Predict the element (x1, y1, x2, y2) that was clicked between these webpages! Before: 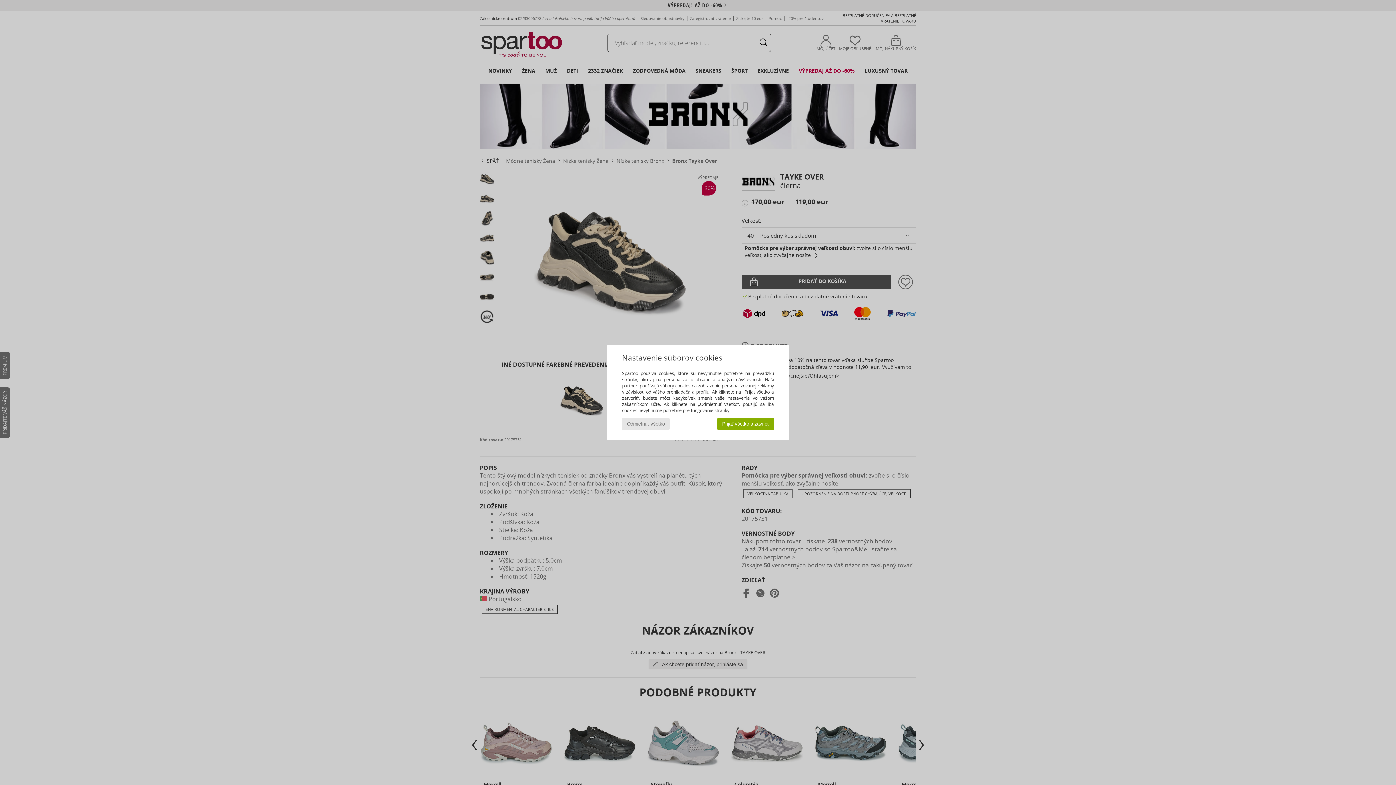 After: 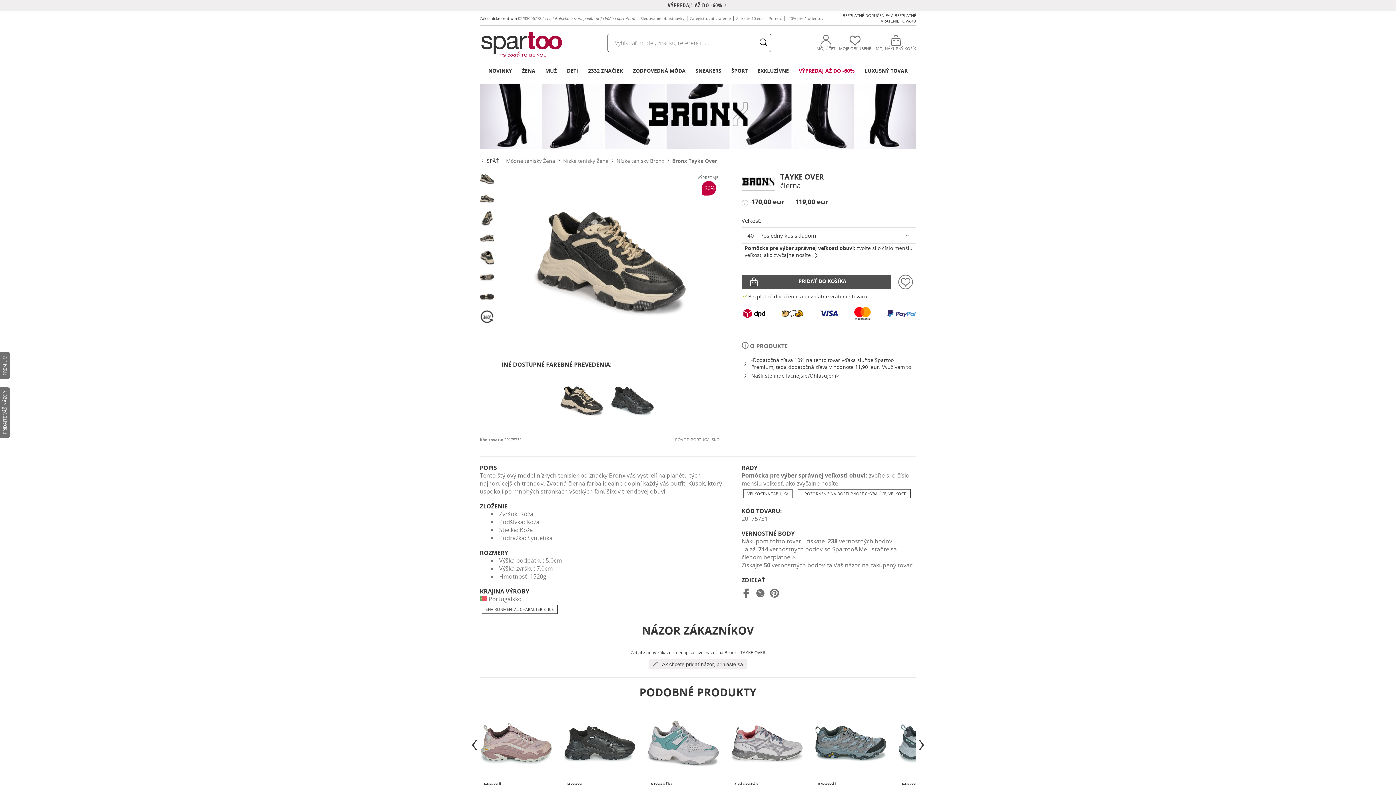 Action: bbox: (717, 418, 774, 430) label: Prijať všetko a zavrieť